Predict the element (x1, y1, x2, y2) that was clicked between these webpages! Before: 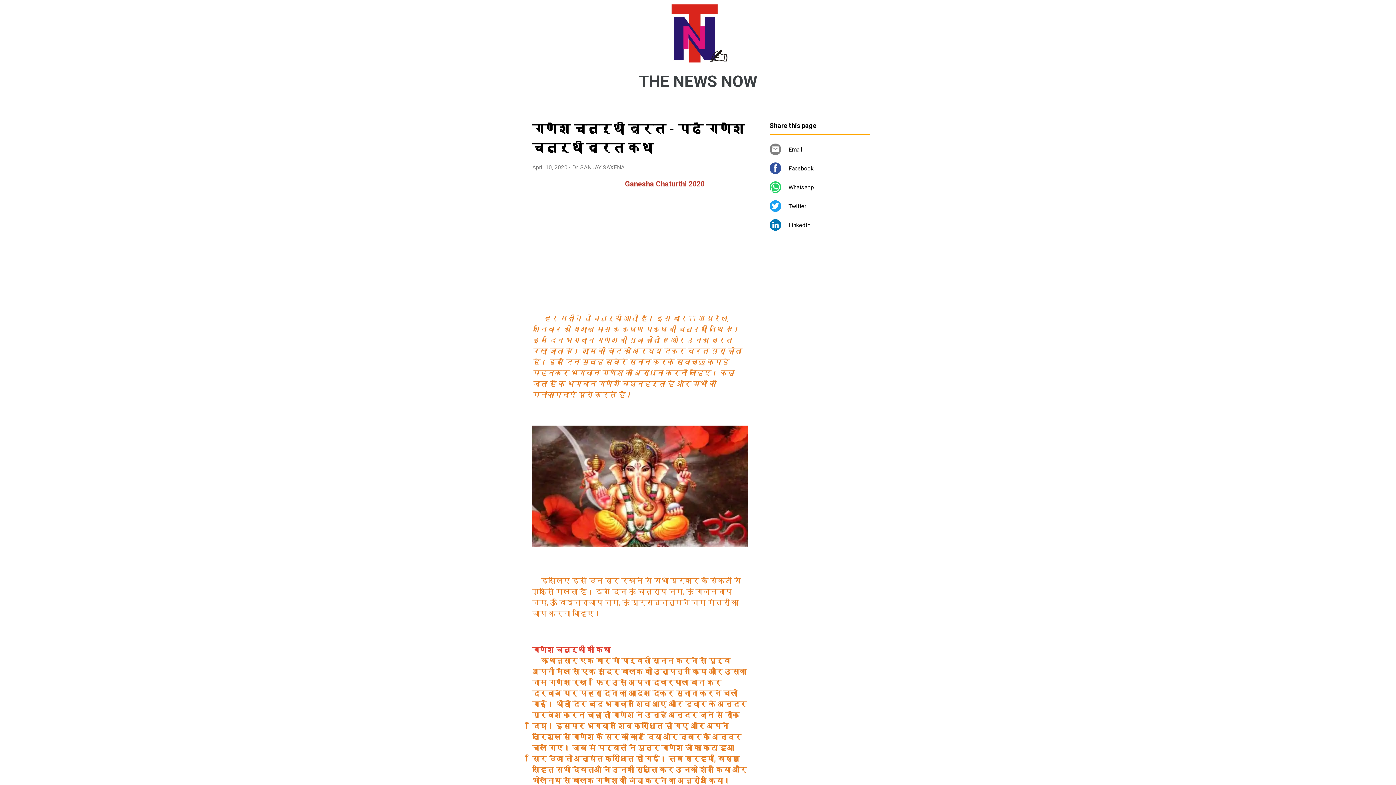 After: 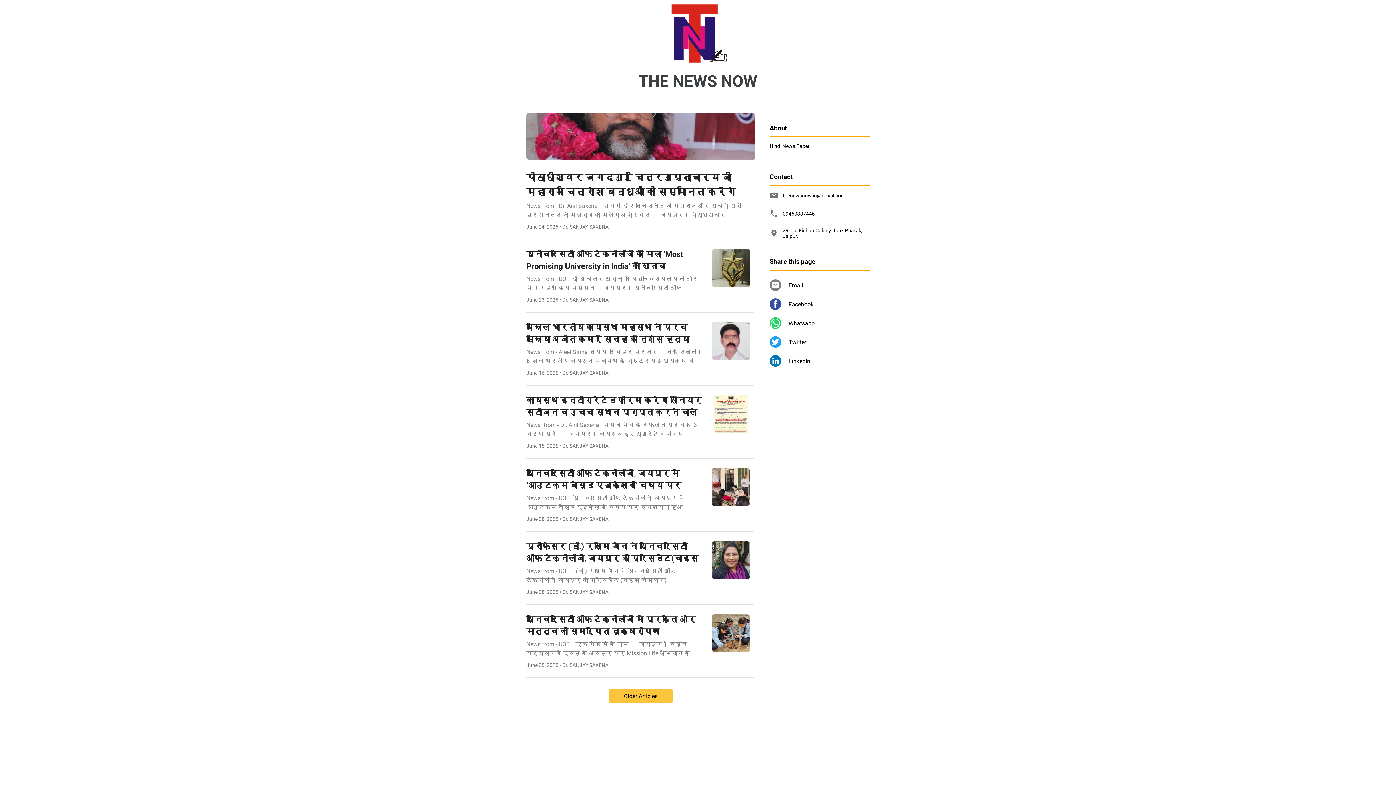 Action: label: THE NEWS NOW bbox: (639, 72, 757, 90)